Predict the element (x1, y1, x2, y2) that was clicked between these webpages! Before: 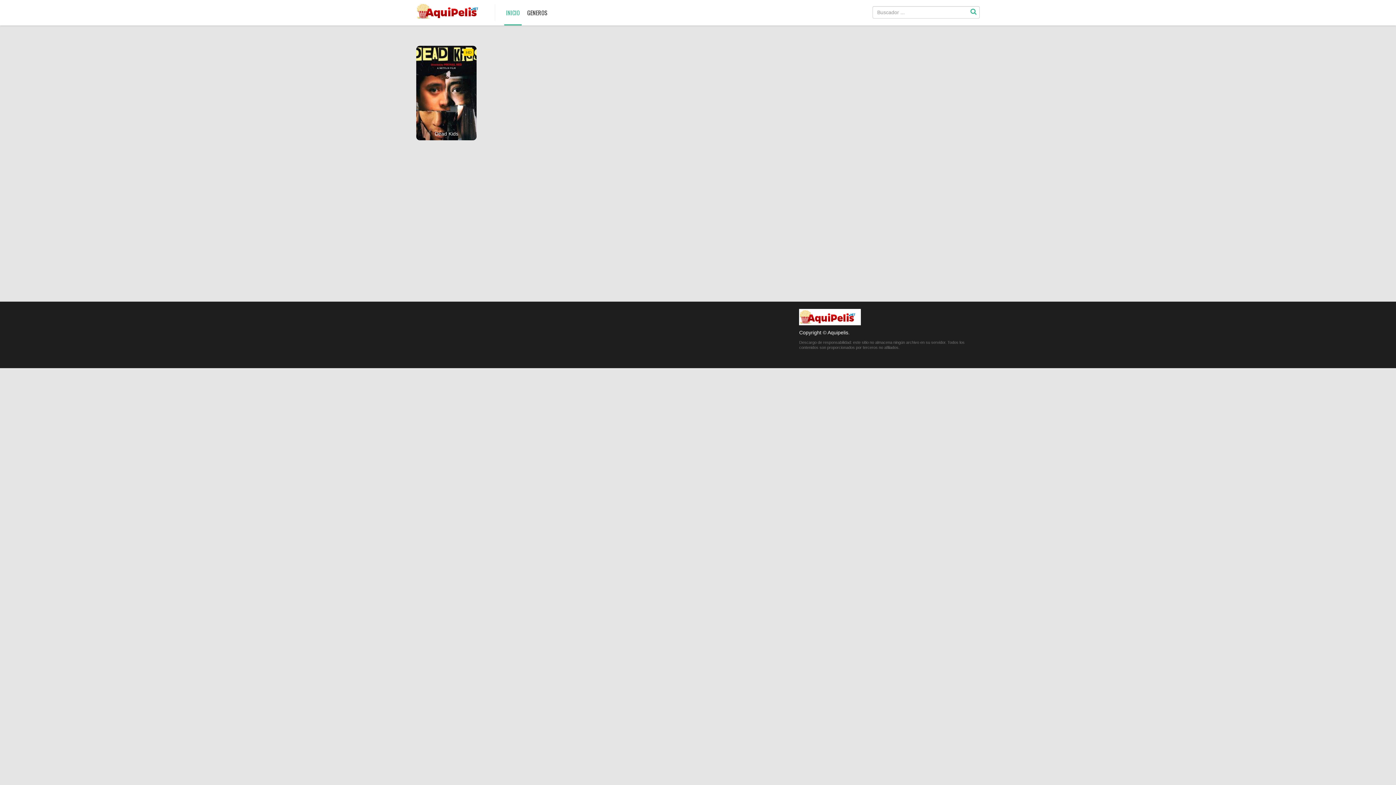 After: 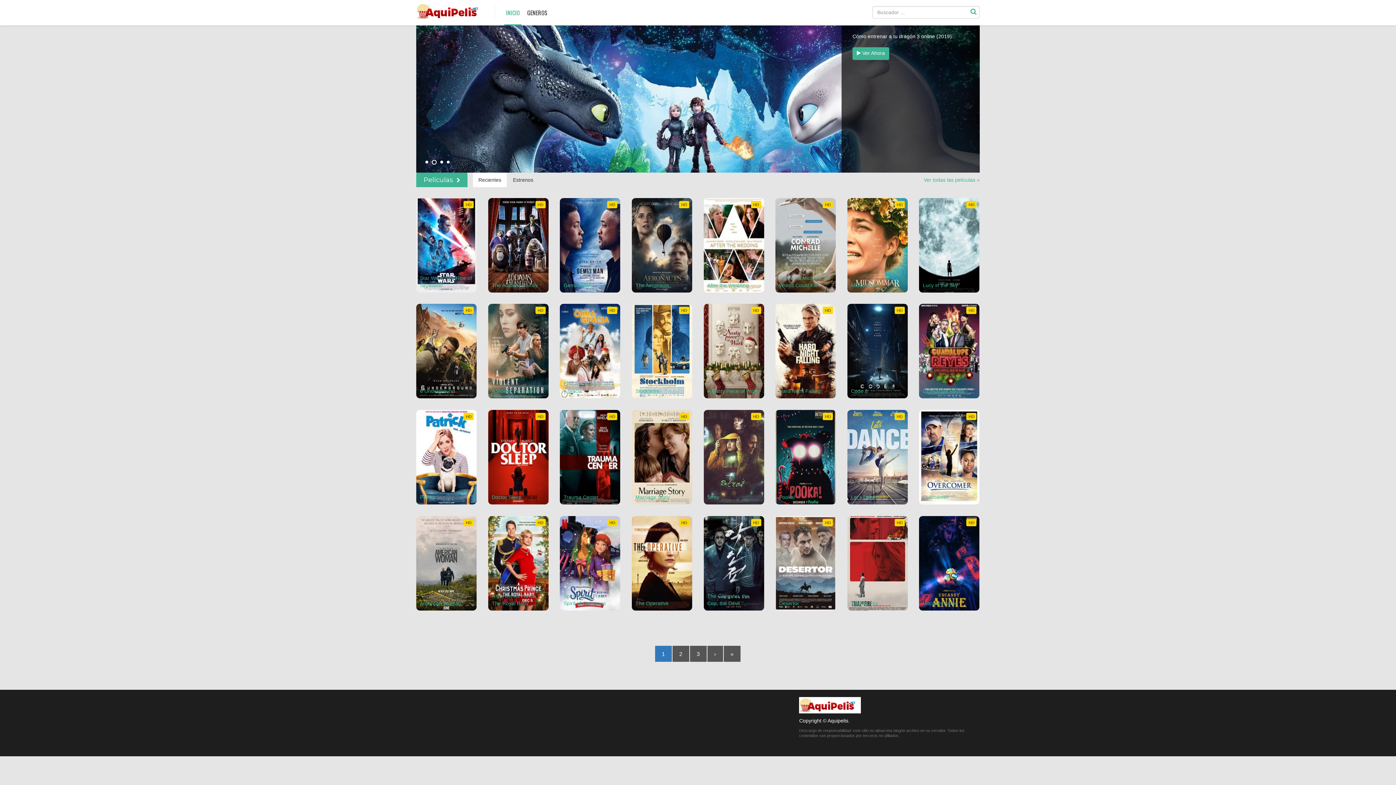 Action: bbox: (416, 2, 484, 20) label: Aqui pelis - Peliculas Online